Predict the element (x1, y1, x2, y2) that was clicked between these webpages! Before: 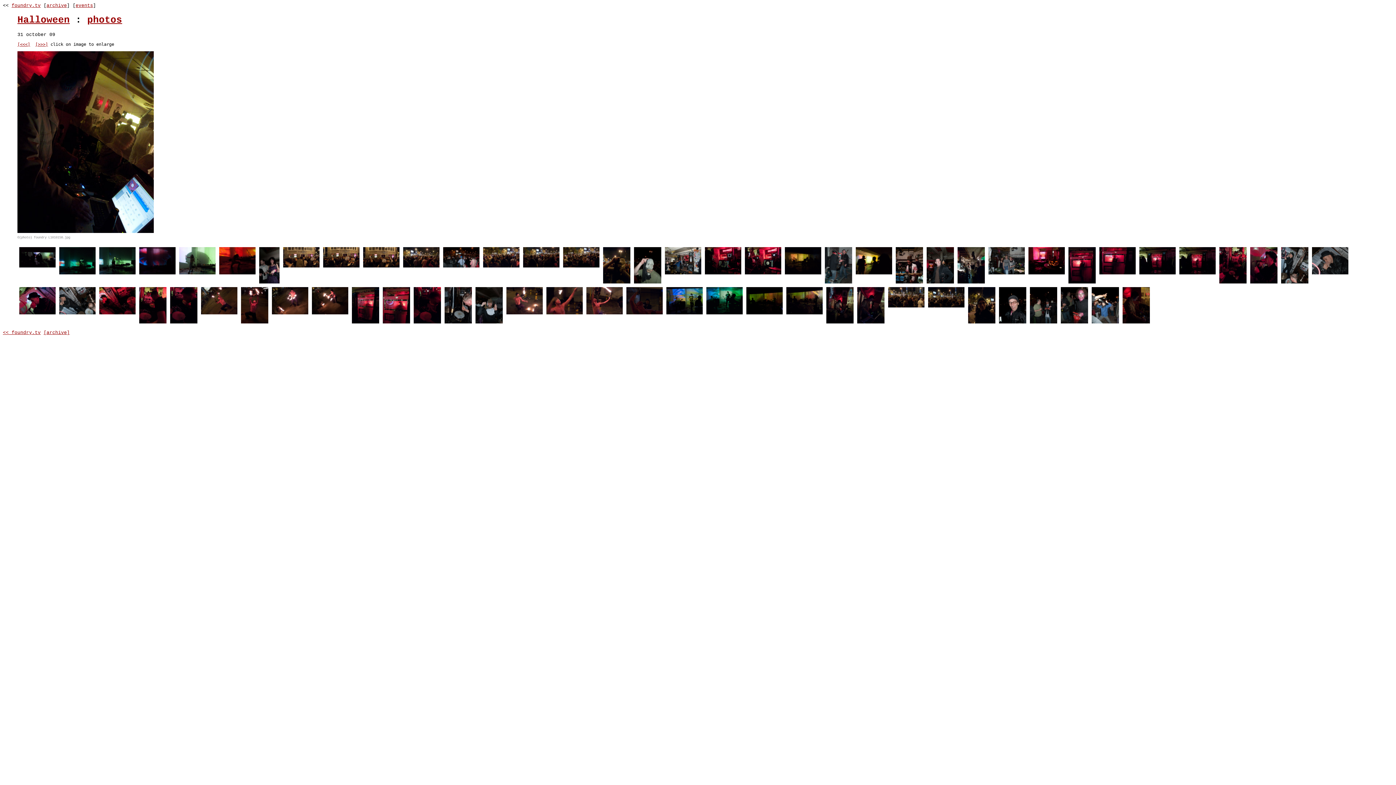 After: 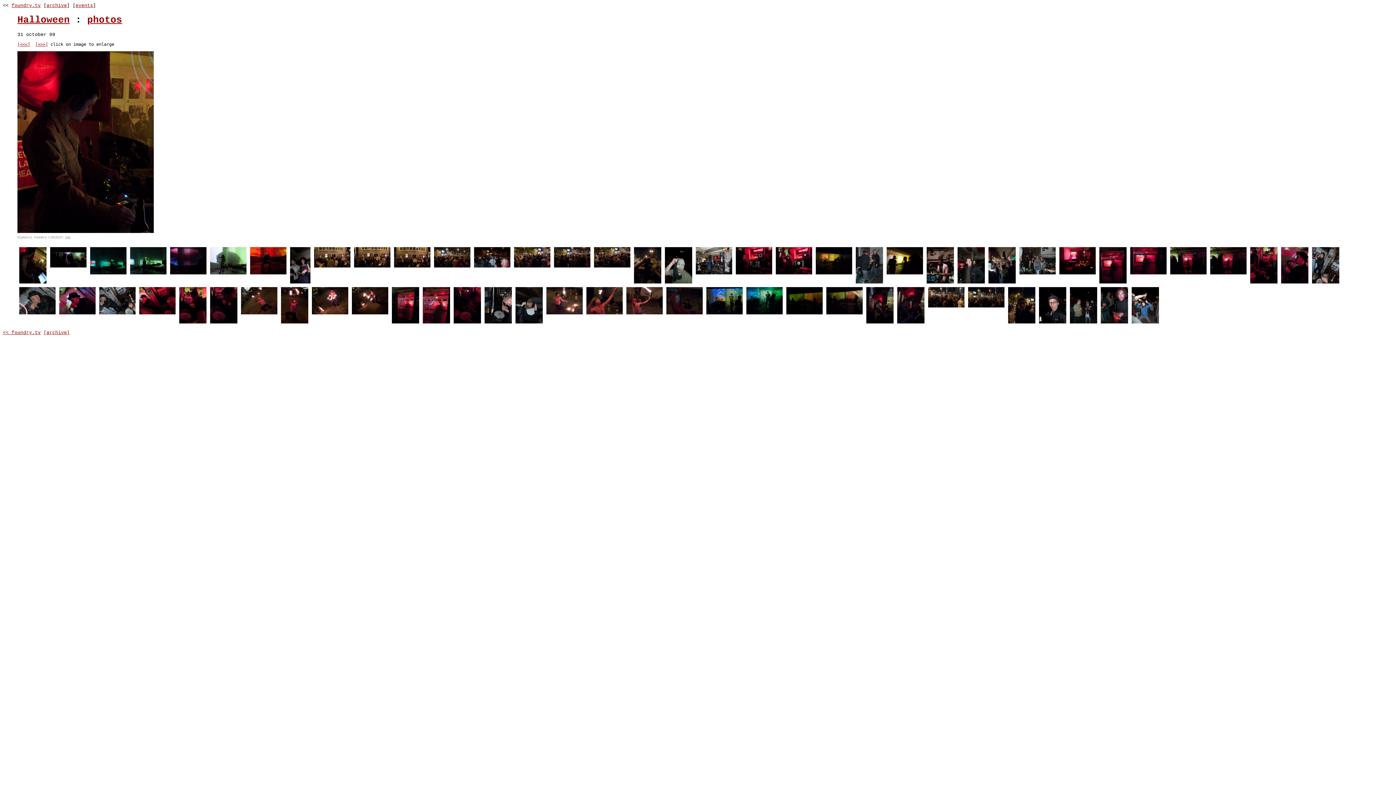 Action: label: [<<<] bbox: (17, 41, 30, 46)